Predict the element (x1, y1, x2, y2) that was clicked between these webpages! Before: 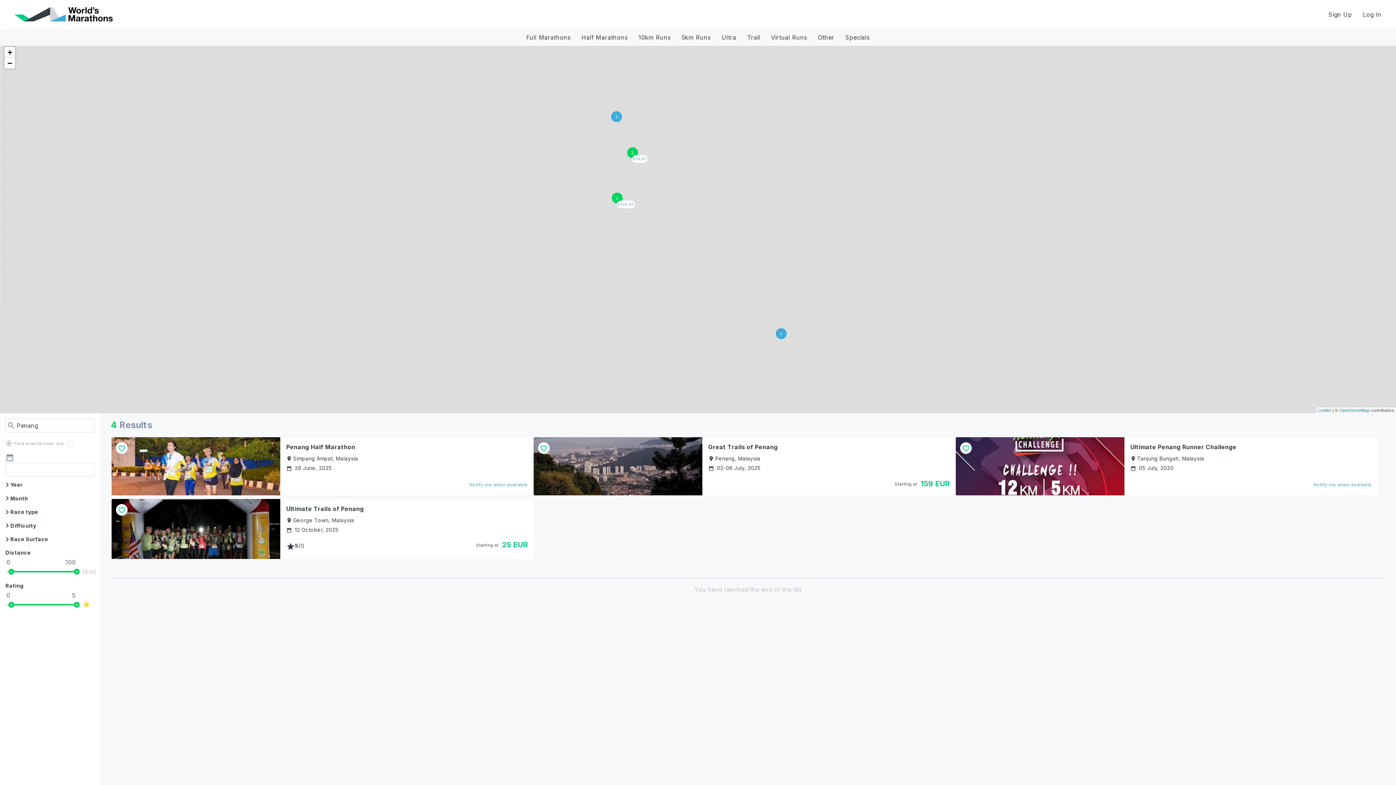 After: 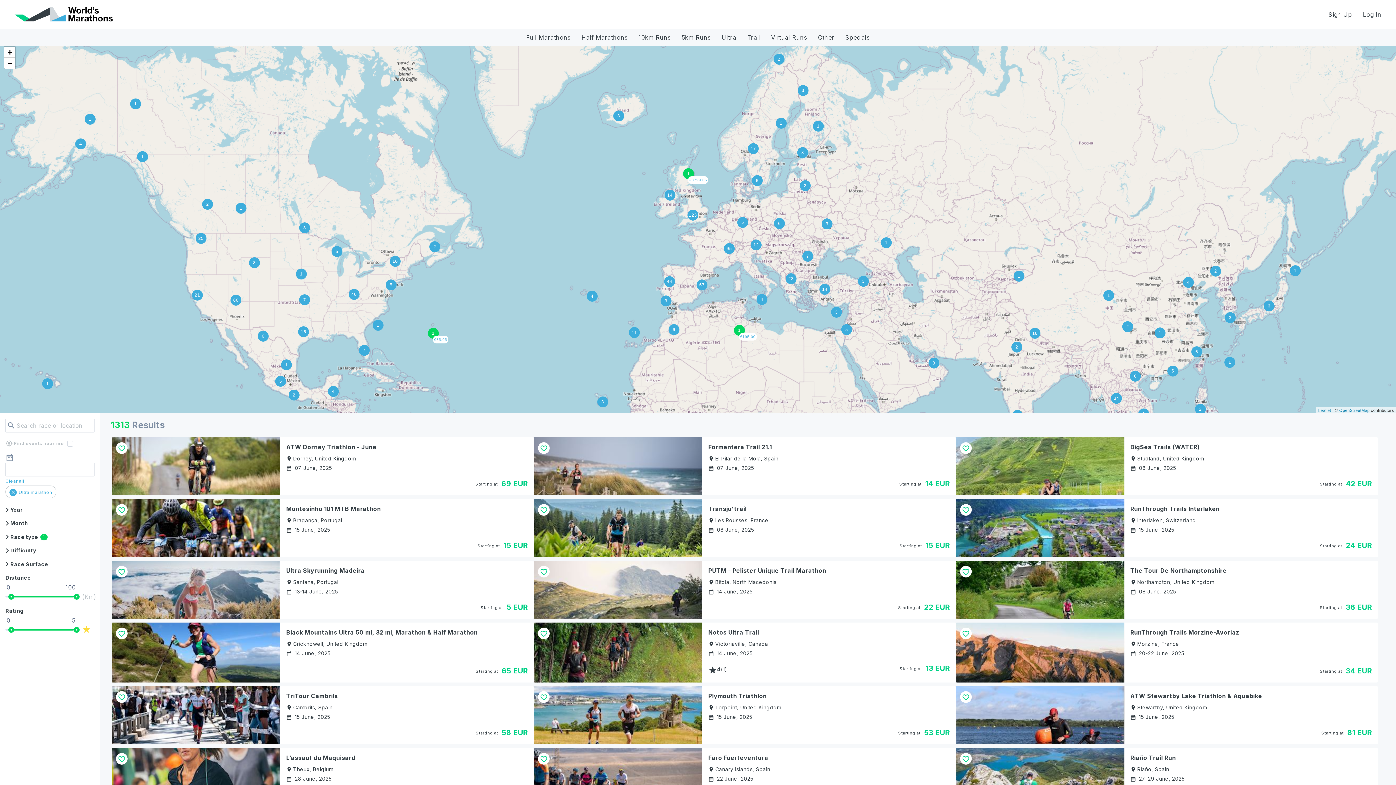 Action: bbox: (716, 29, 742, 45) label: Ultra